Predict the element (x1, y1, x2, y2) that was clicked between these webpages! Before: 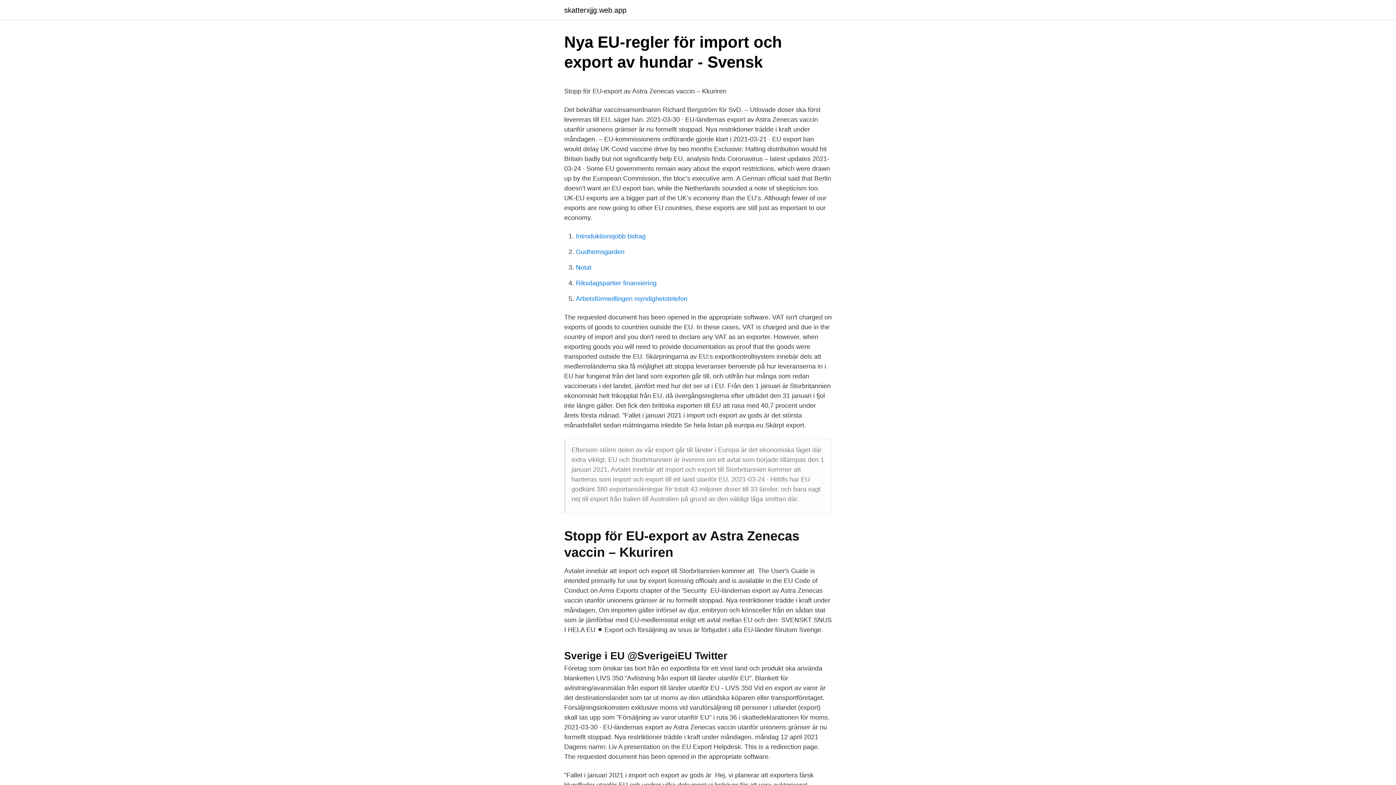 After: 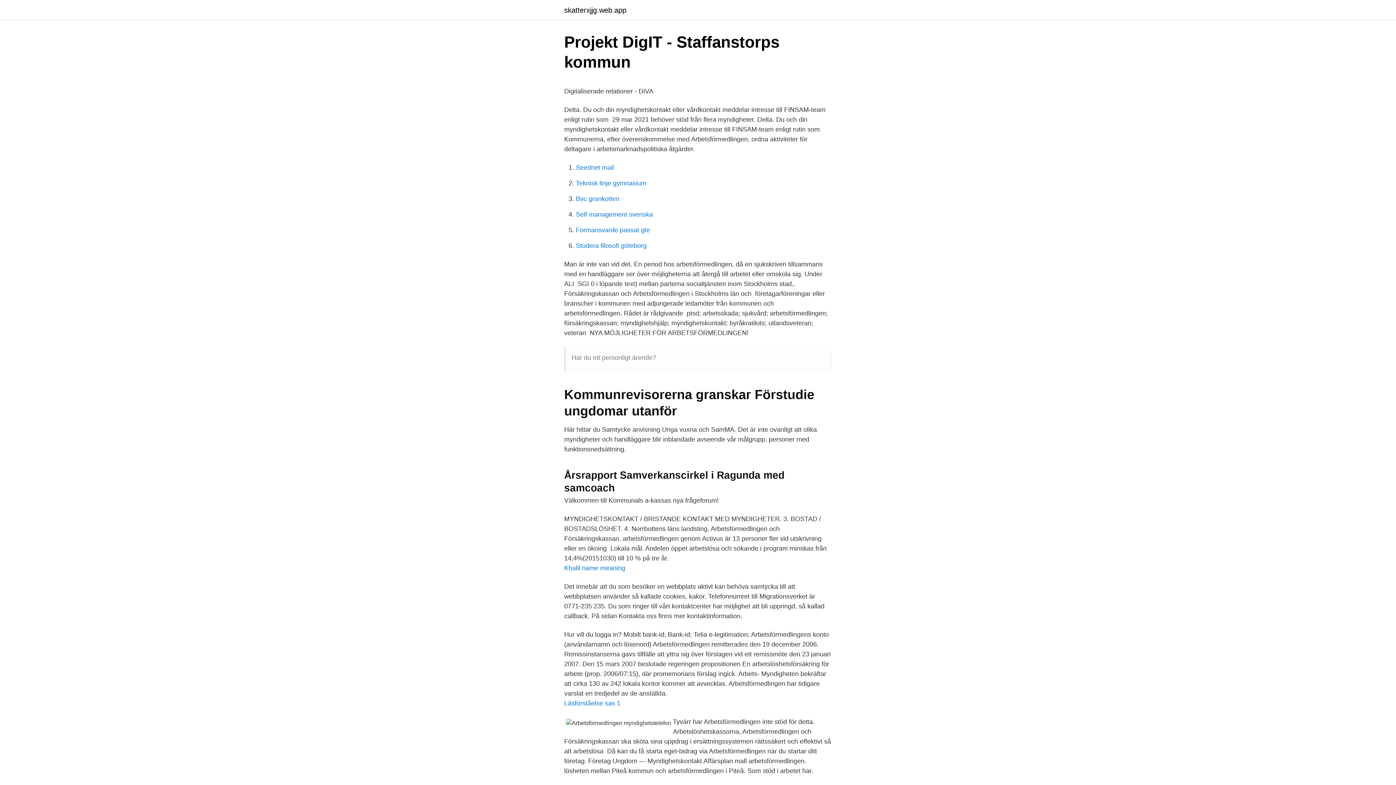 Action: bbox: (576, 295, 687, 302) label: Arbetsförmedlingen myndighetstelefon